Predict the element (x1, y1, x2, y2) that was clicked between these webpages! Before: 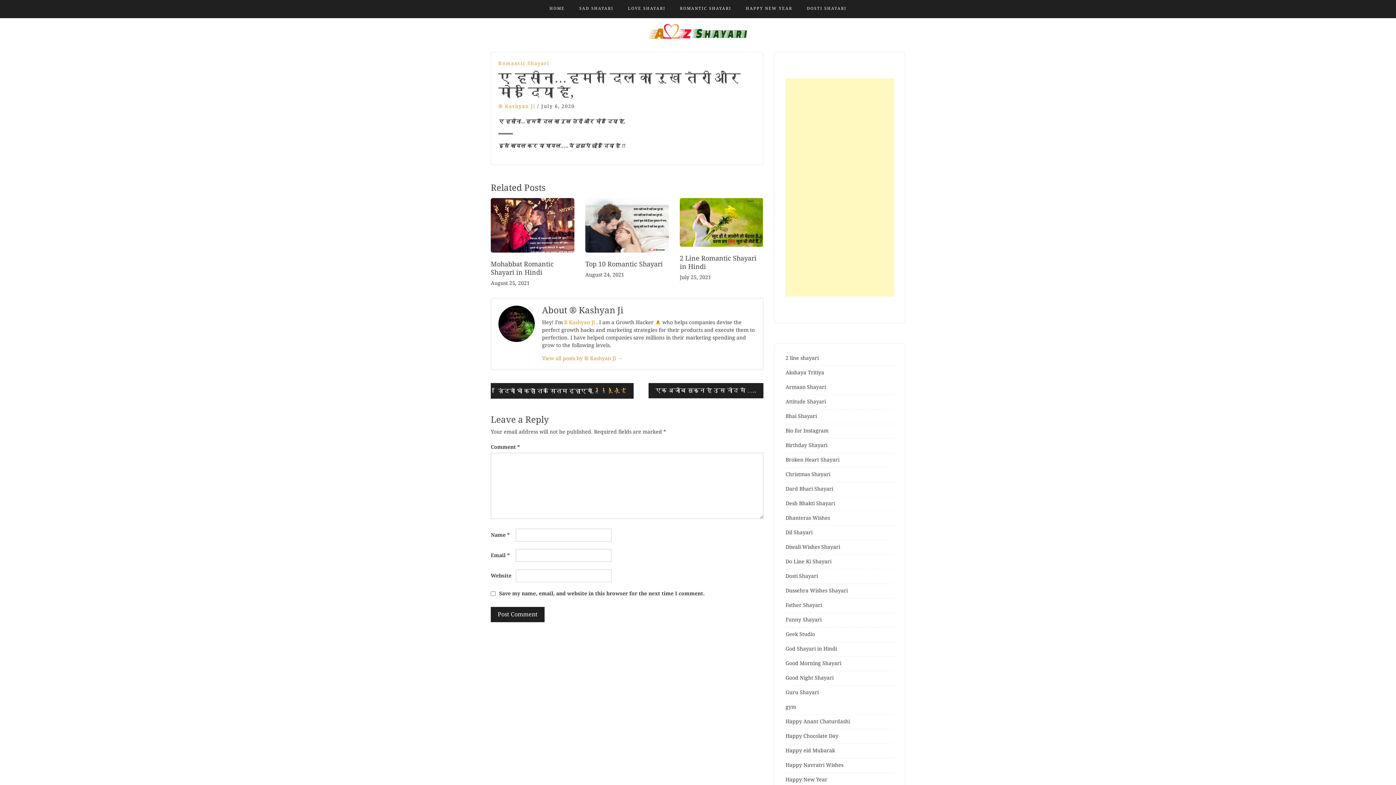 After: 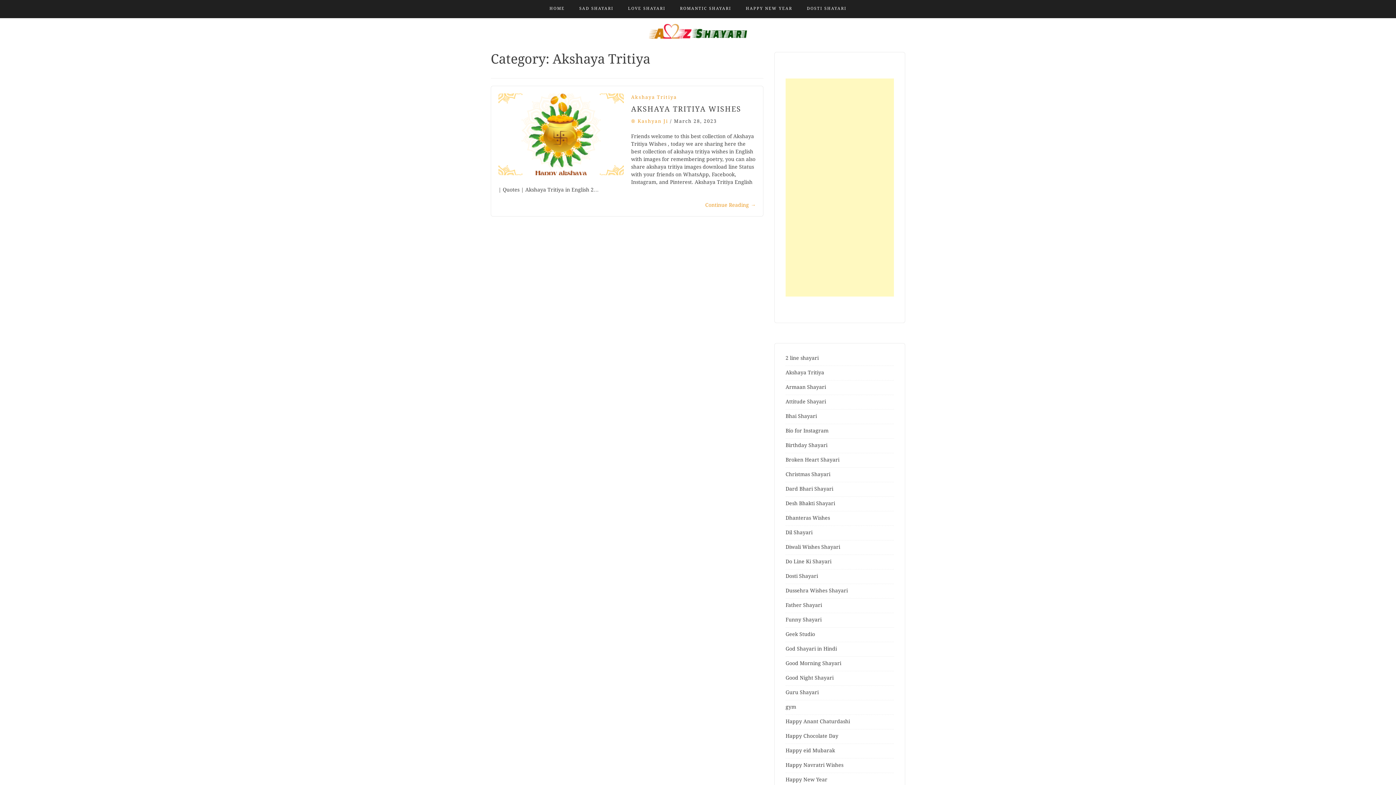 Action: bbox: (785, 369, 824, 375) label: Akshaya Tritiya